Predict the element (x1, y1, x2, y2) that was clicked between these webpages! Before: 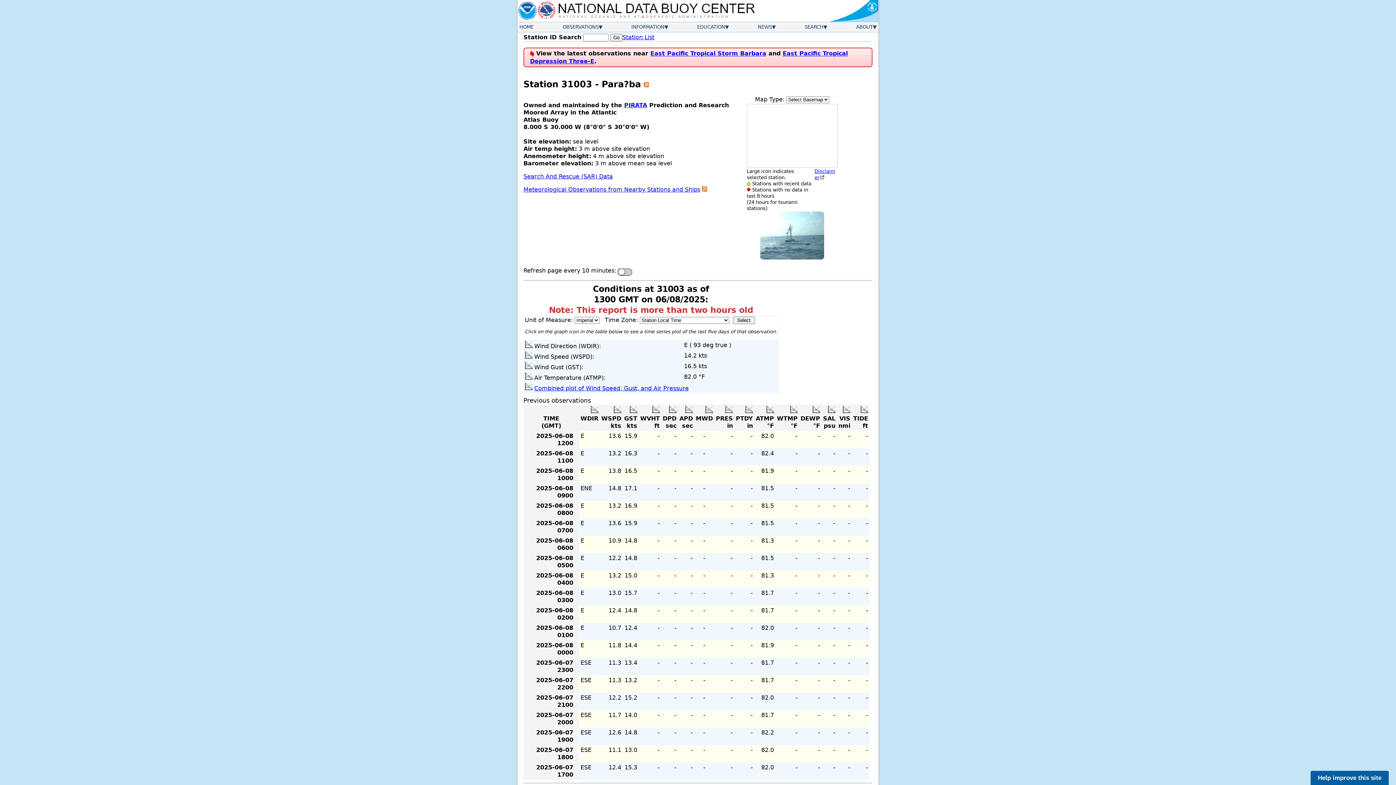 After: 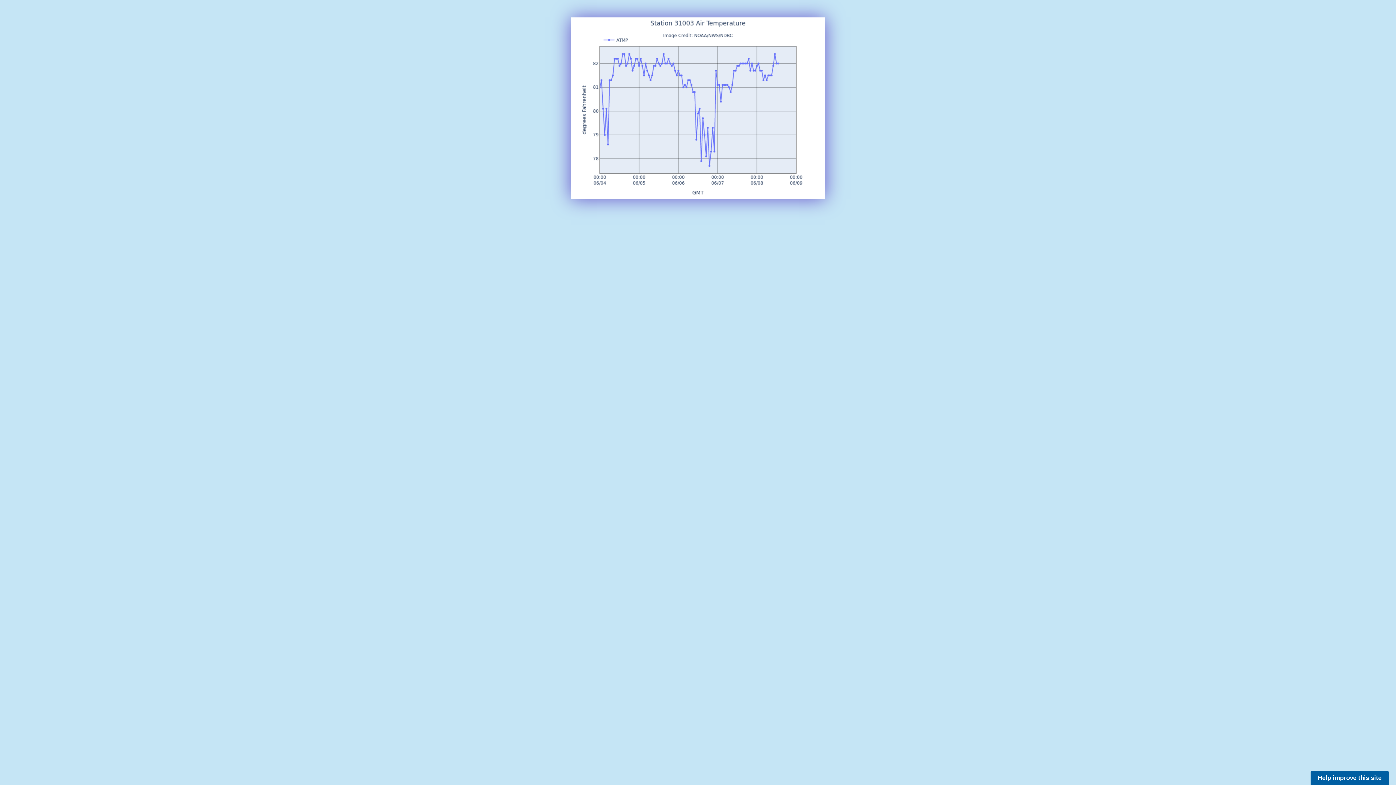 Action: bbox: (766, 408, 774, 414)